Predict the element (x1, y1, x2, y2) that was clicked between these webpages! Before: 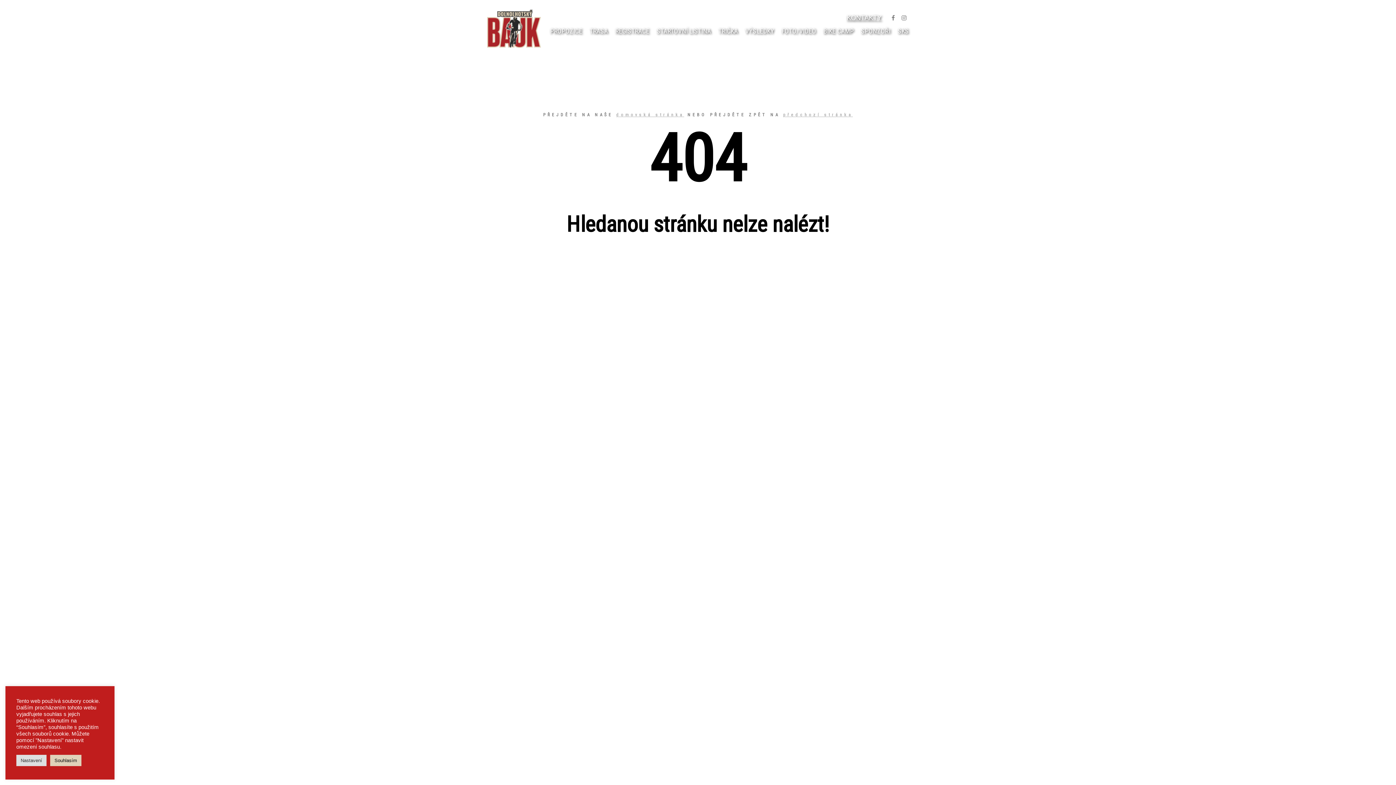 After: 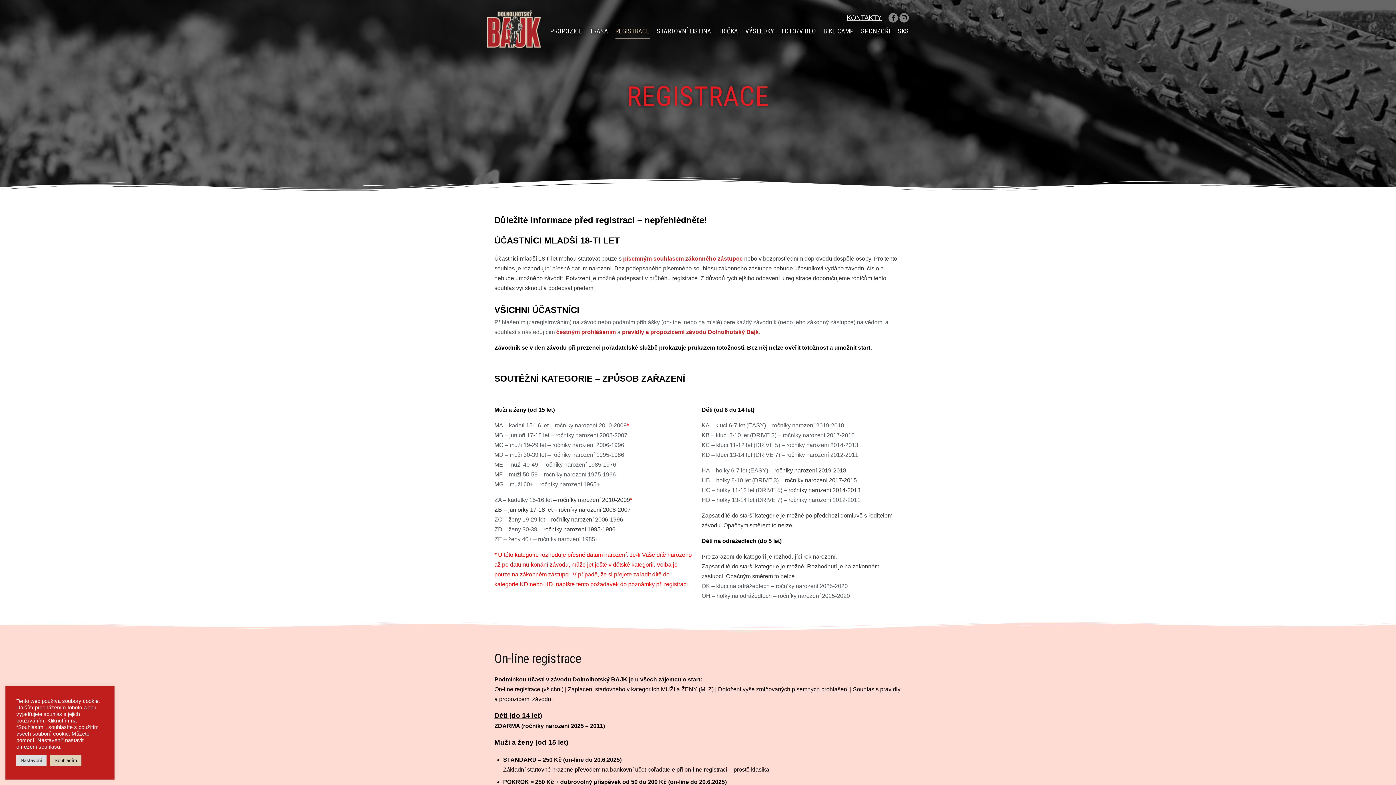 Action: bbox: (611, 0, 653, 57) label: REGISTRACE